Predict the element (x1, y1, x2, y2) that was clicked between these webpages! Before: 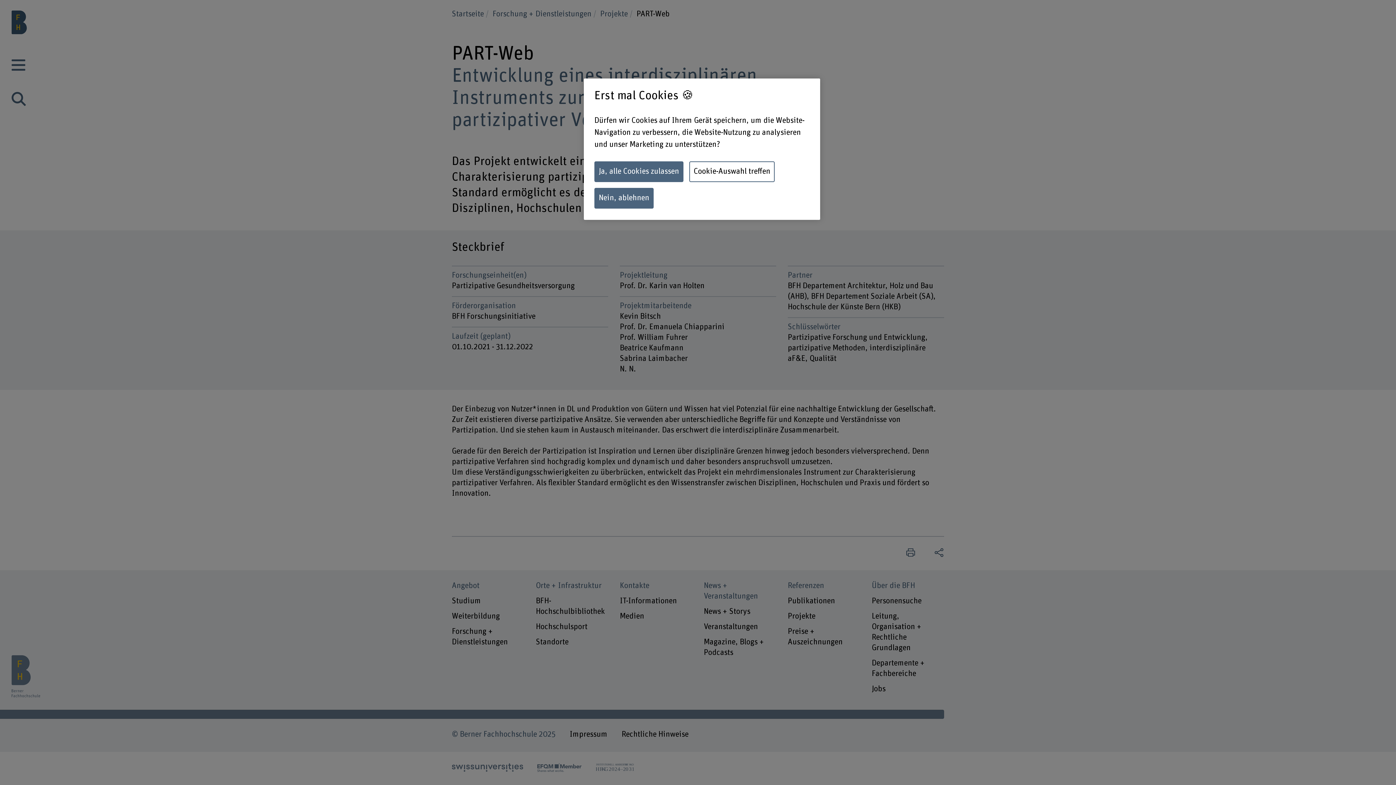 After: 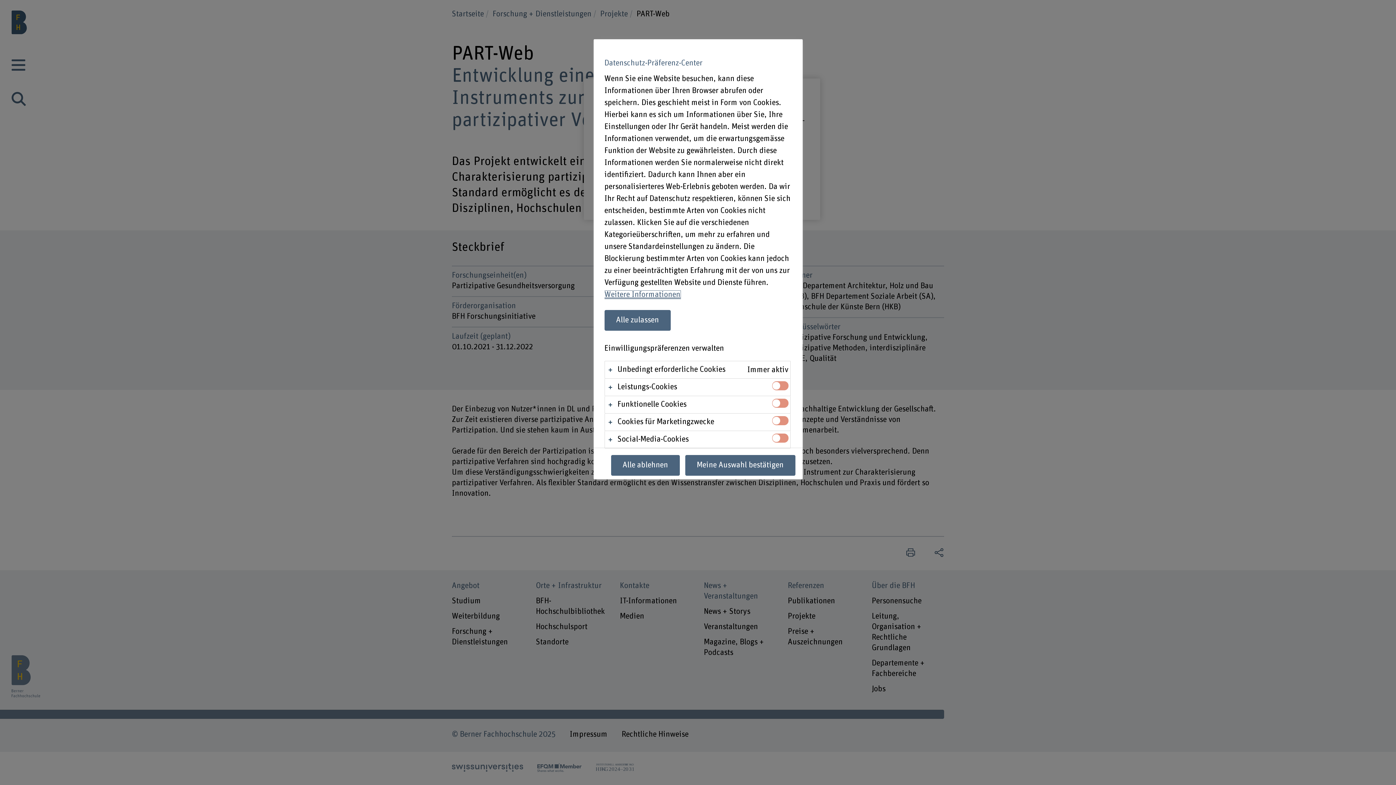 Action: label: Cookie-Auswahl treffen bbox: (689, 161, 774, 182)